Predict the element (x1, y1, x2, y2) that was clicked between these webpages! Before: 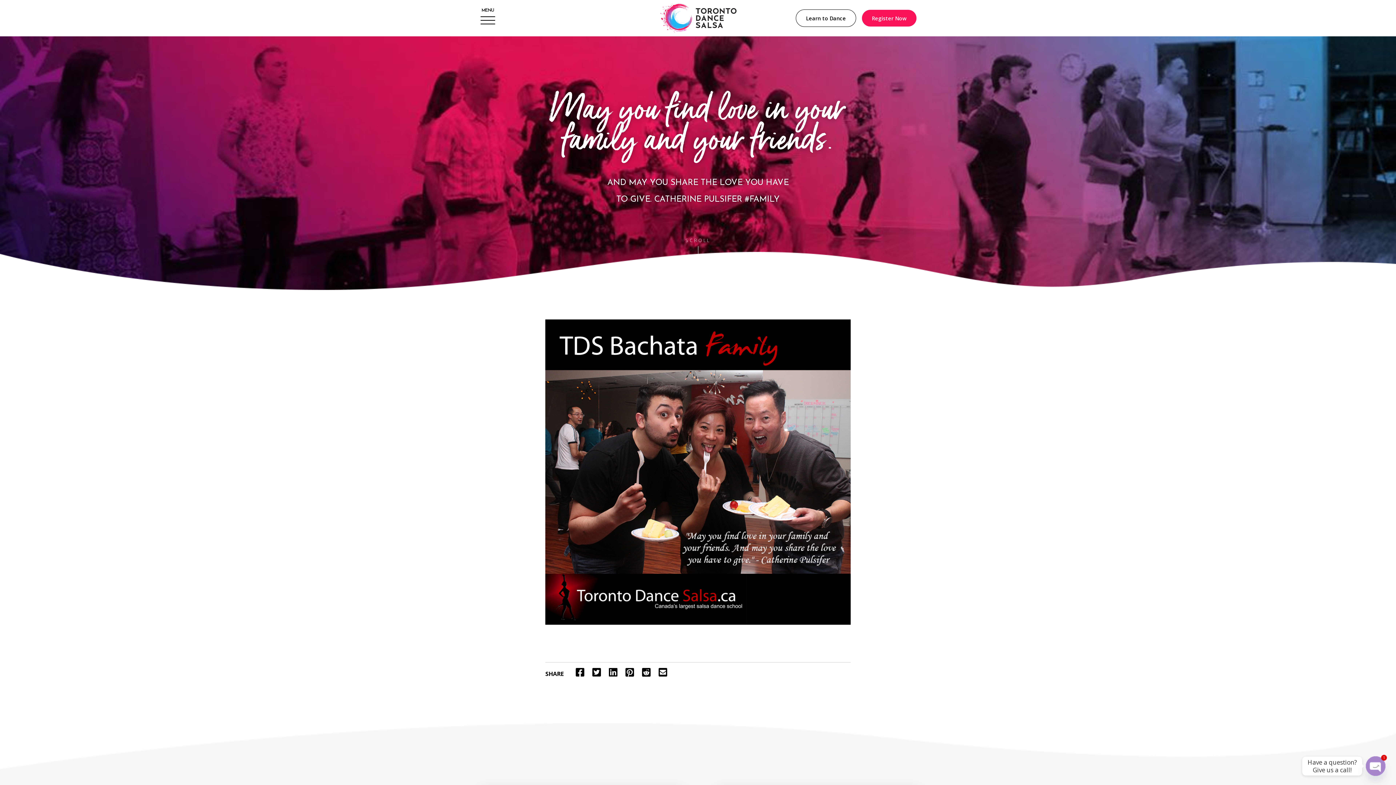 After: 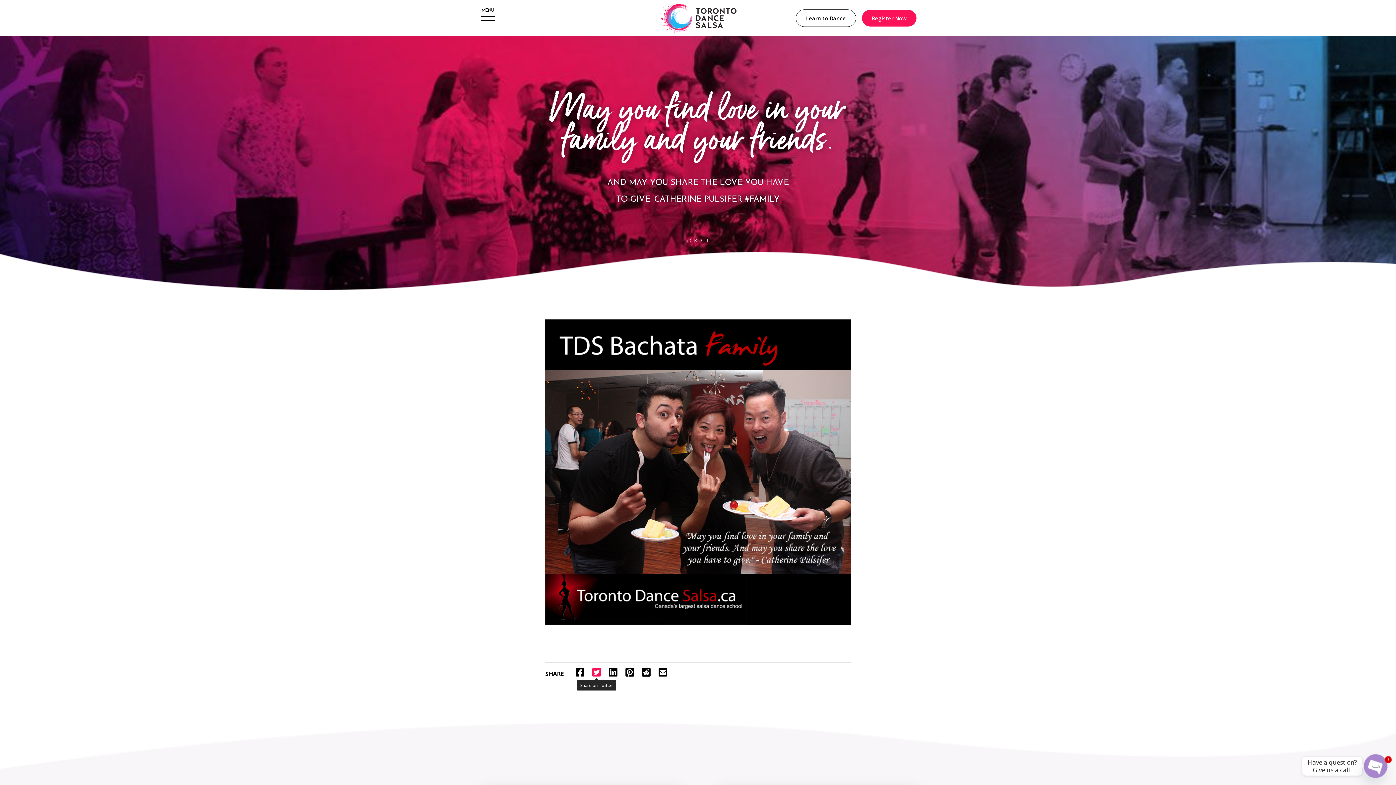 Action: bbox: (592, 667, 601, 677)